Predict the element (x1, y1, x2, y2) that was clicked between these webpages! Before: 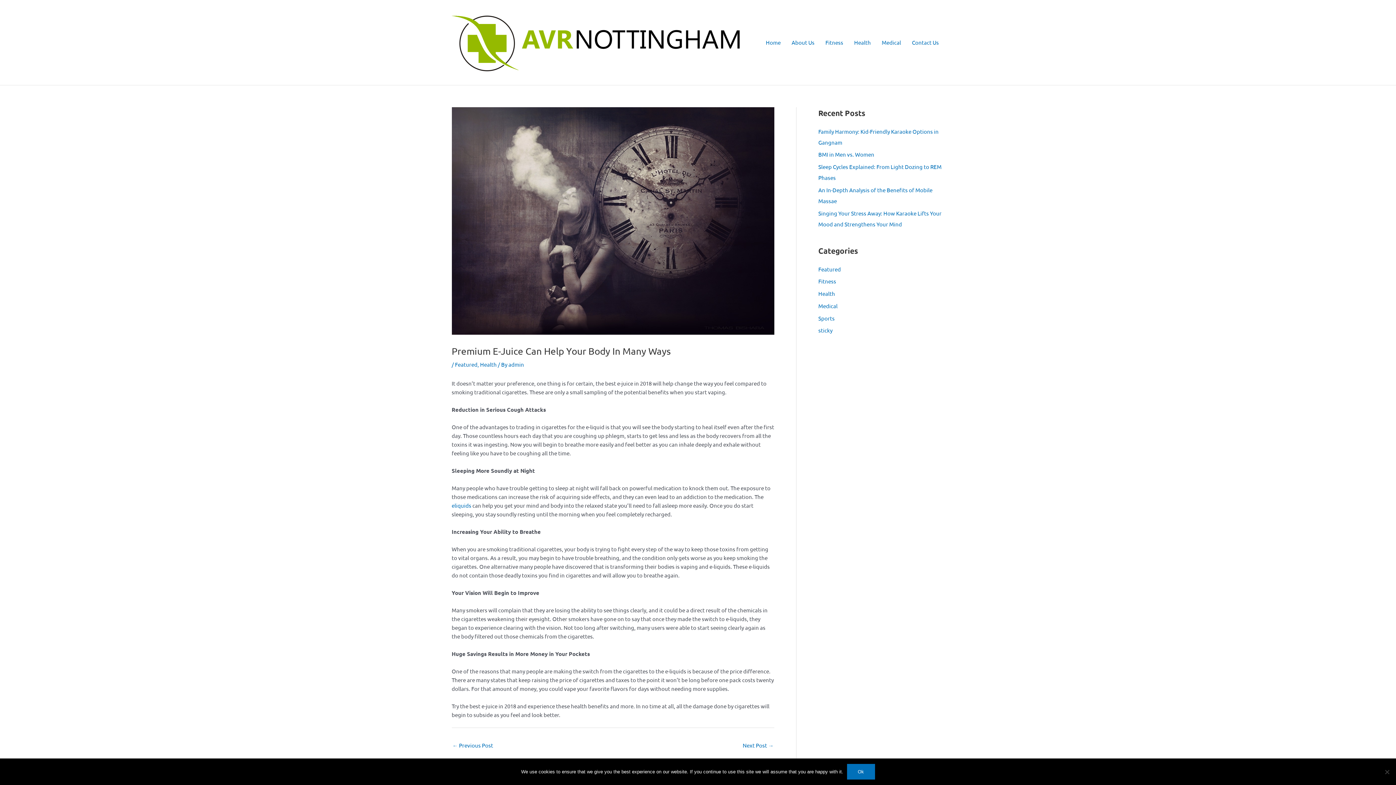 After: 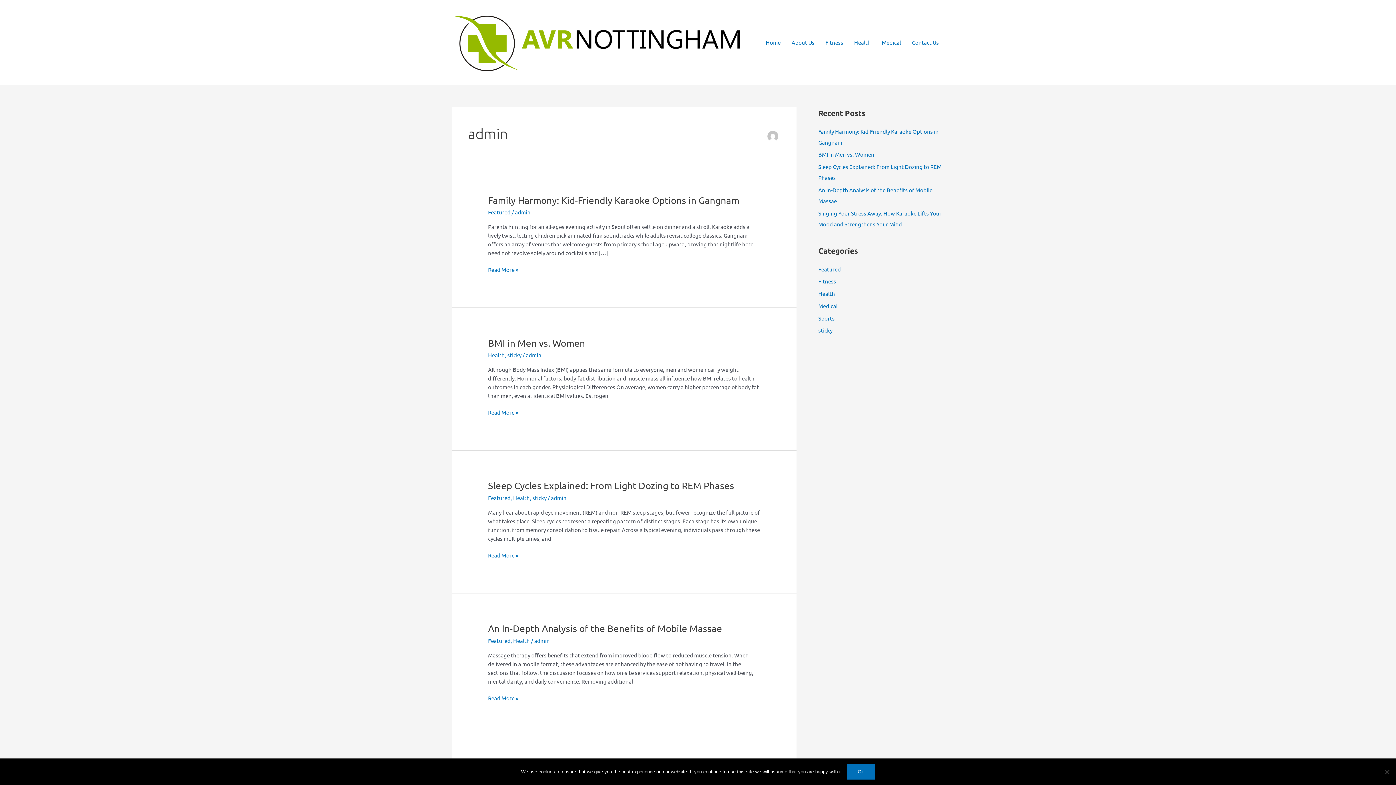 Action: label: admin bbox: (508, 361, 524, 368)